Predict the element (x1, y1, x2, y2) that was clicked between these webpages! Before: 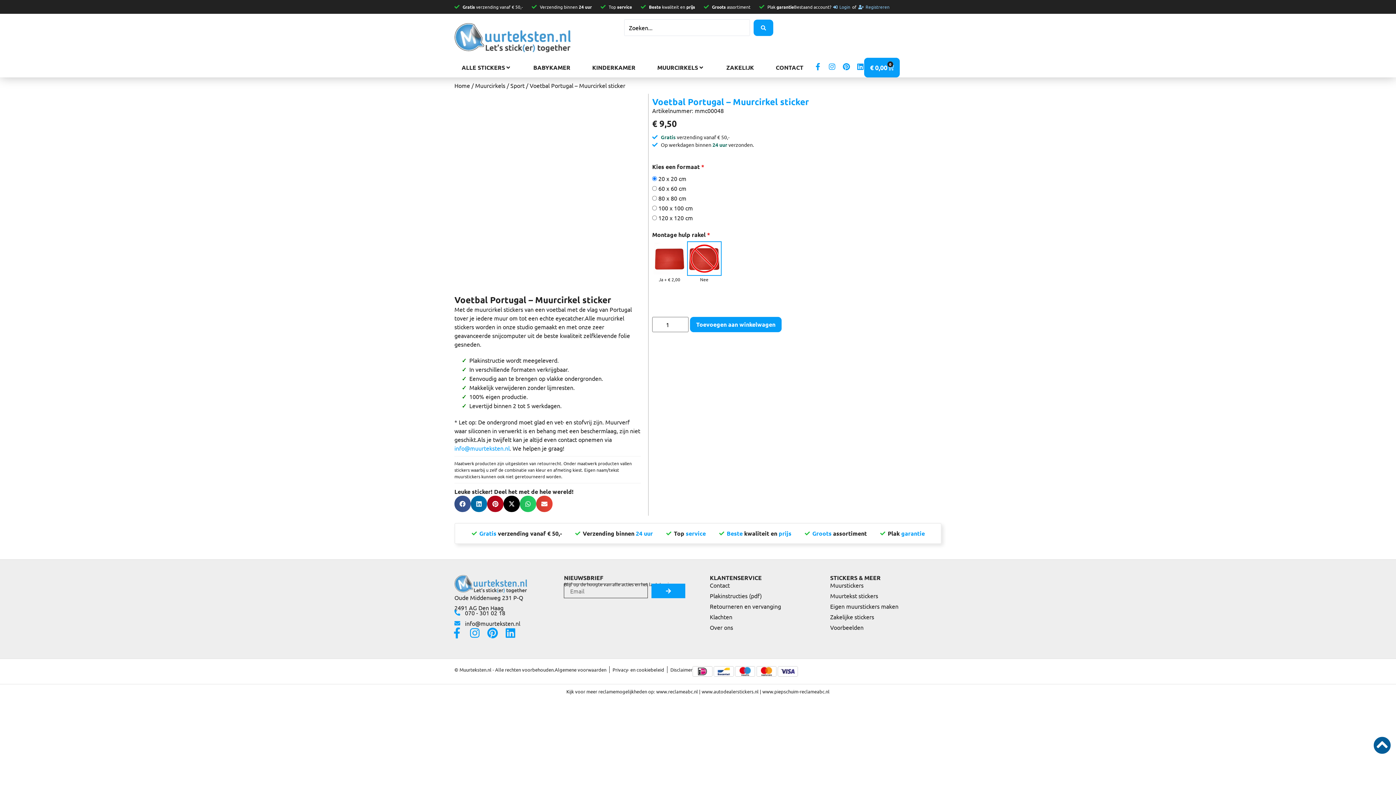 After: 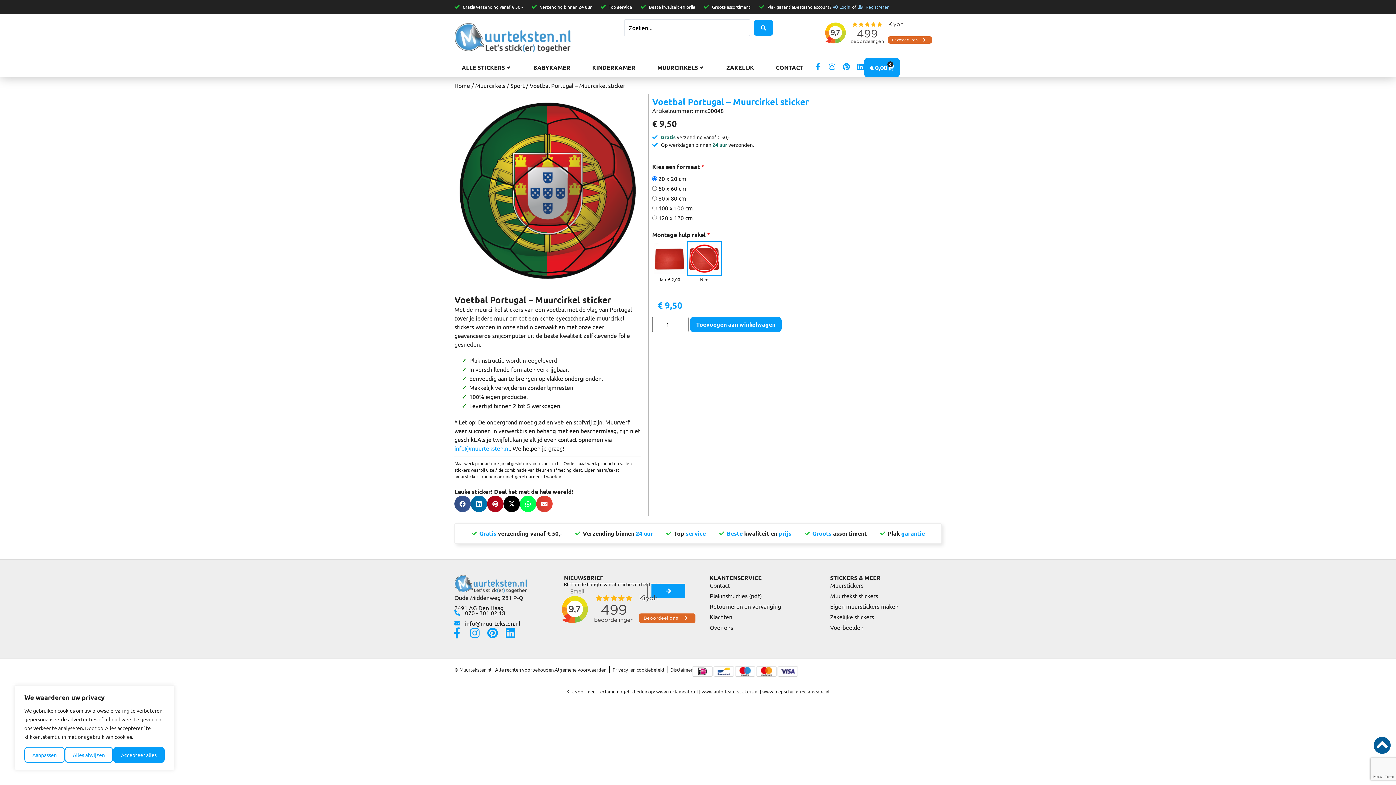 Action: label: Delen op whatsapp bbox: (520, 495, 536, 512)